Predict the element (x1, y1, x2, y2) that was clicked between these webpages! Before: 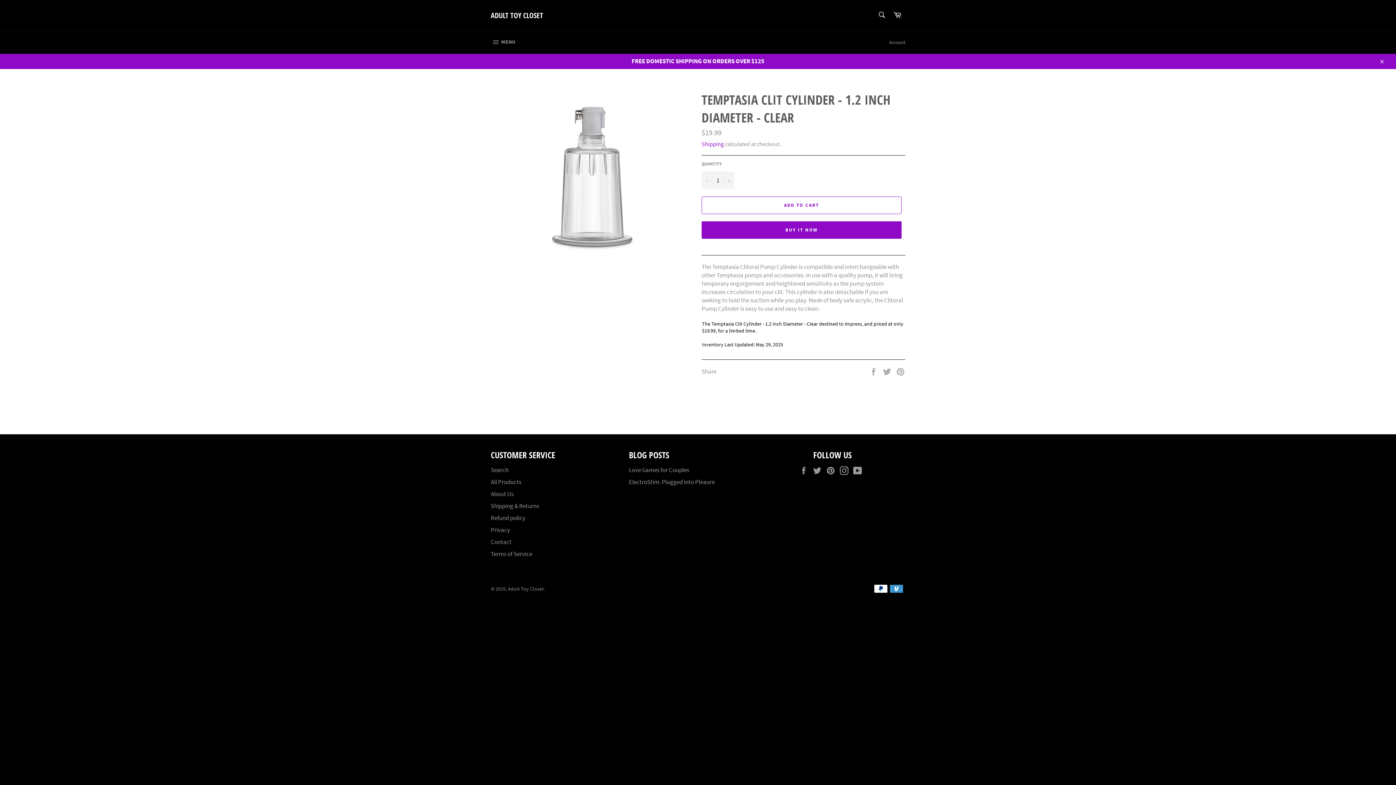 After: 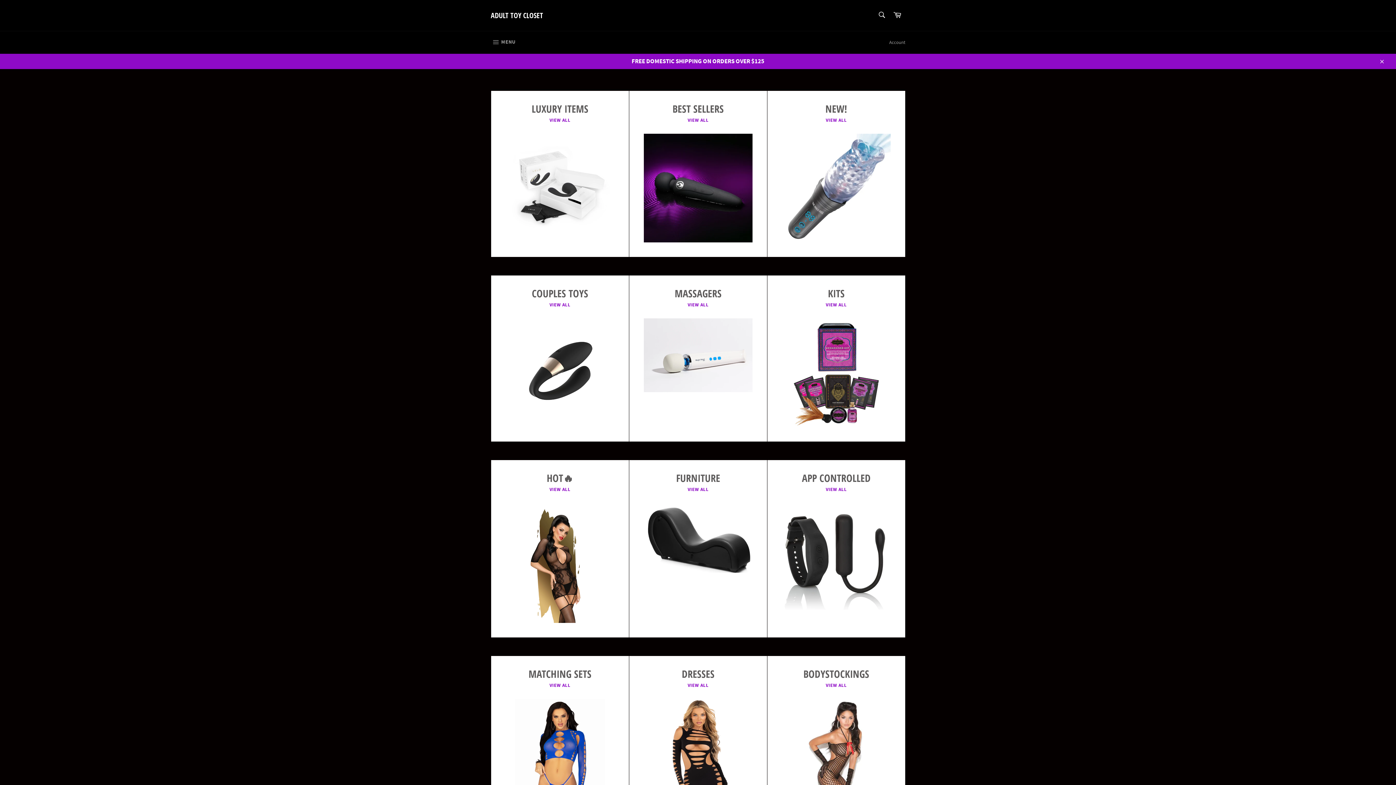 Action: bbox: (508, 586, 544, 592) label: Adult Toy Closet